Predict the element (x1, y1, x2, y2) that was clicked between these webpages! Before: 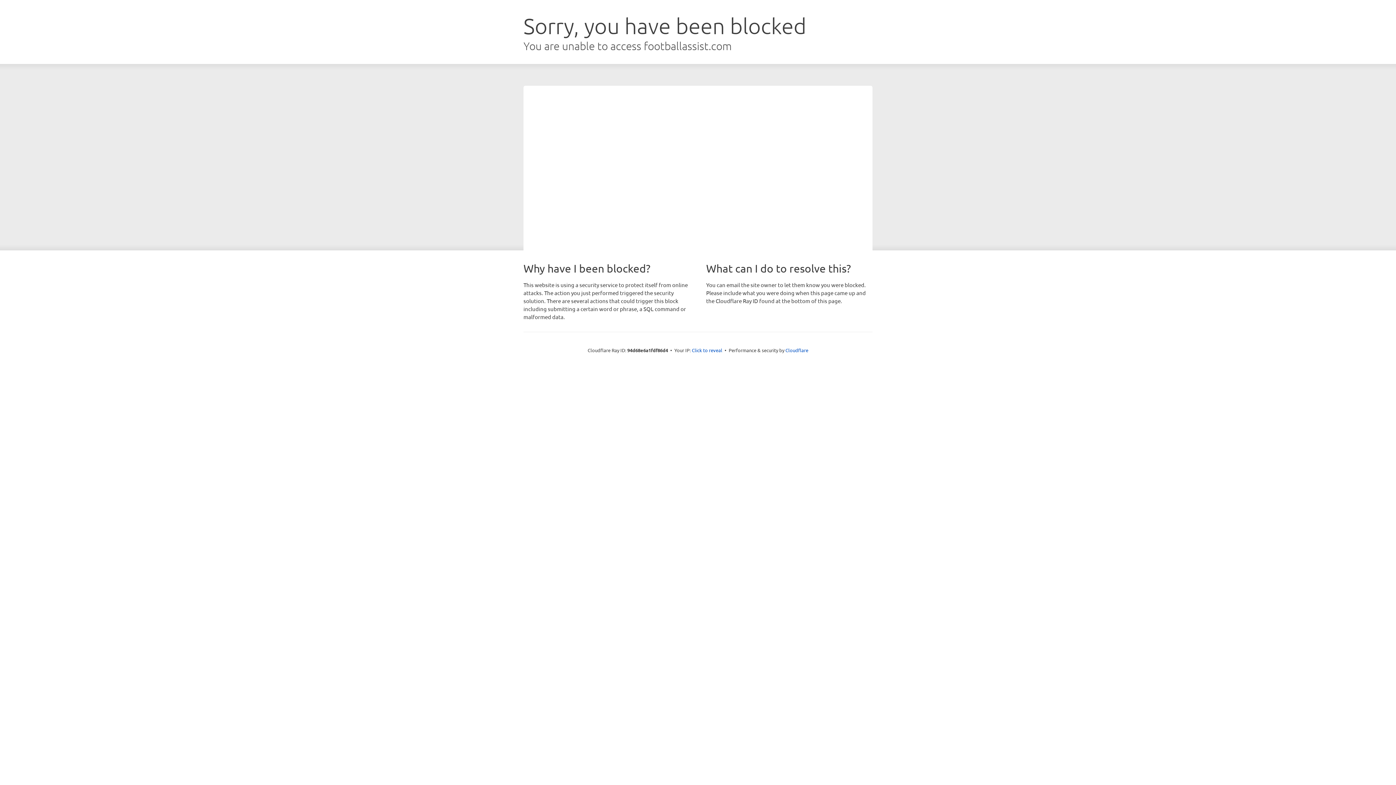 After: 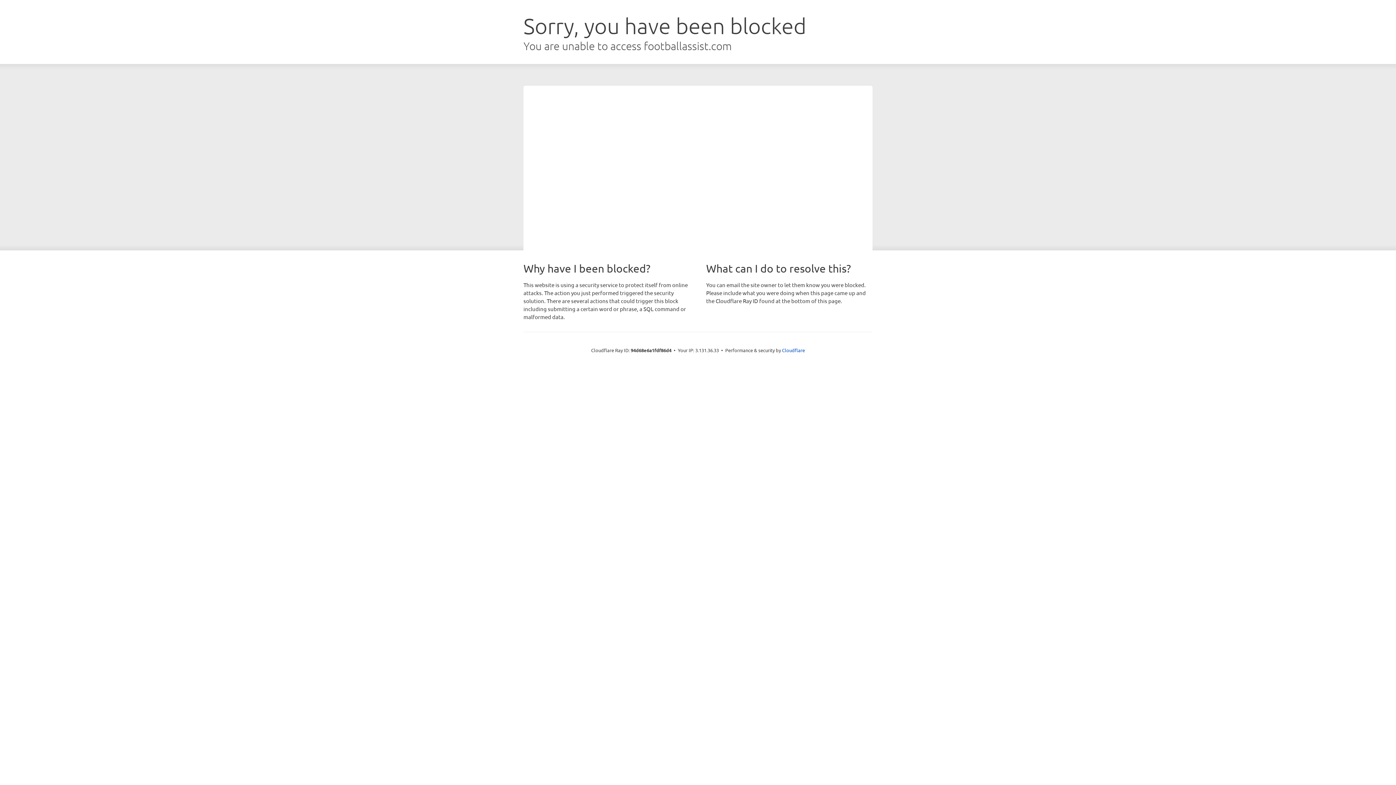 Action: bbox: (692, 346, 722, 353) label: Click to reveal